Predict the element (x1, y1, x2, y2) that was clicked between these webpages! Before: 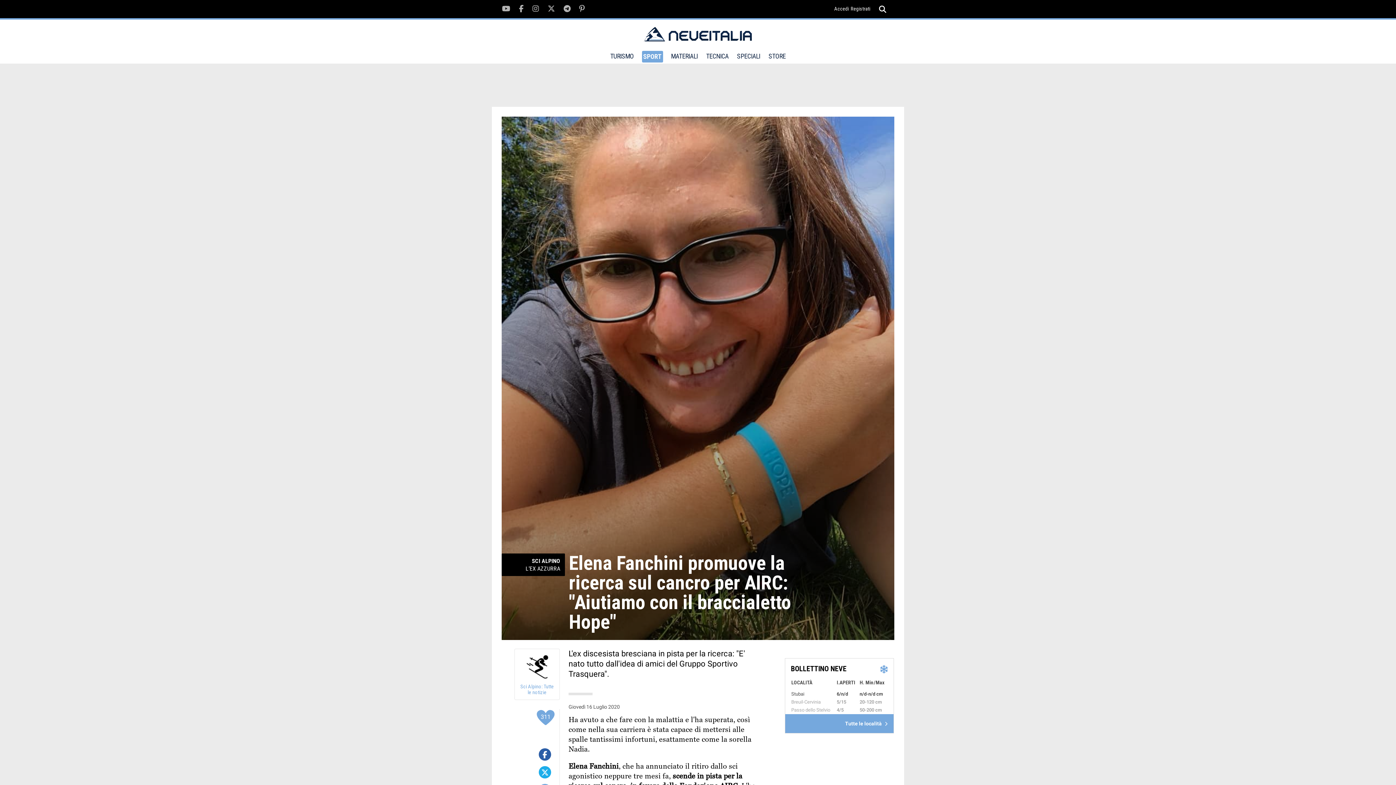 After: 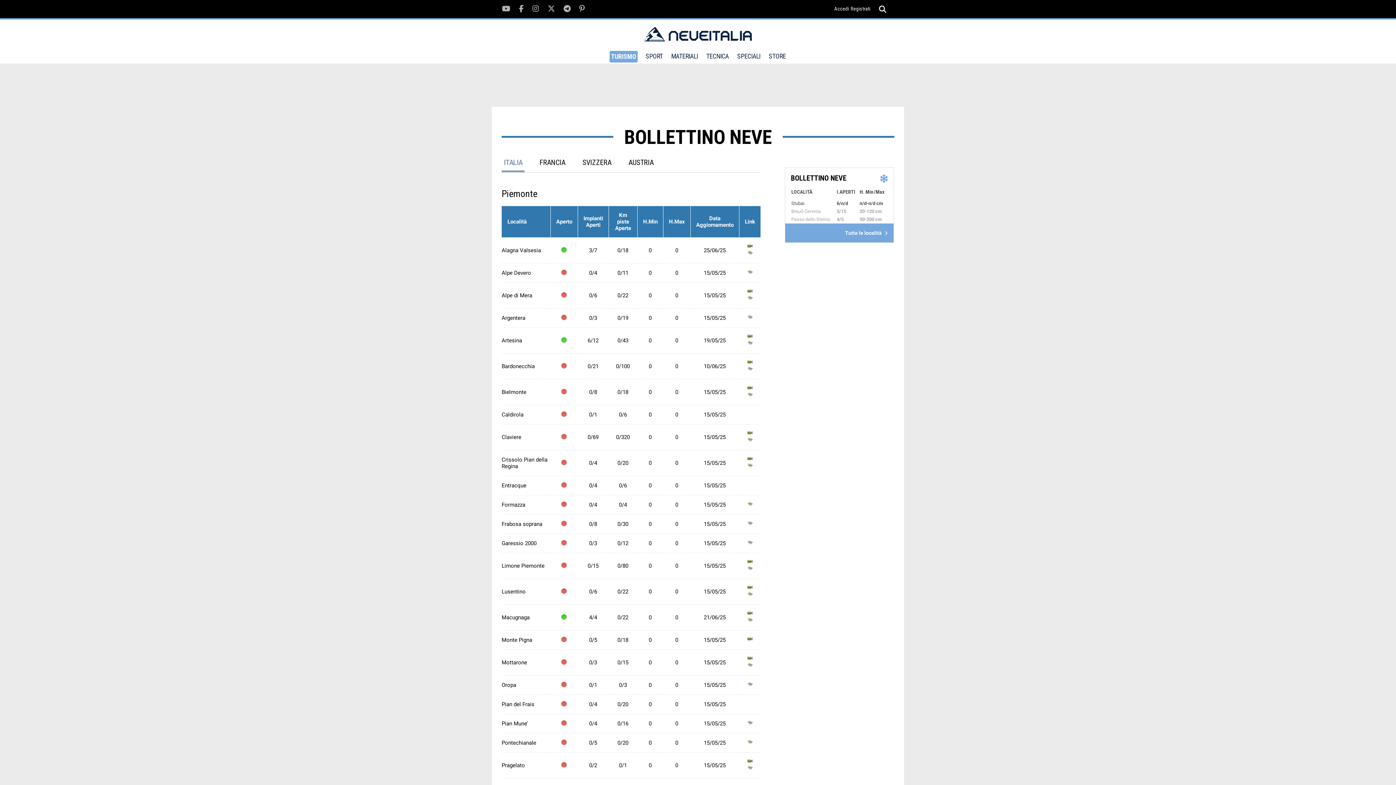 Action: bbox: (845, 721, 887, 727) label: Tutte le località 